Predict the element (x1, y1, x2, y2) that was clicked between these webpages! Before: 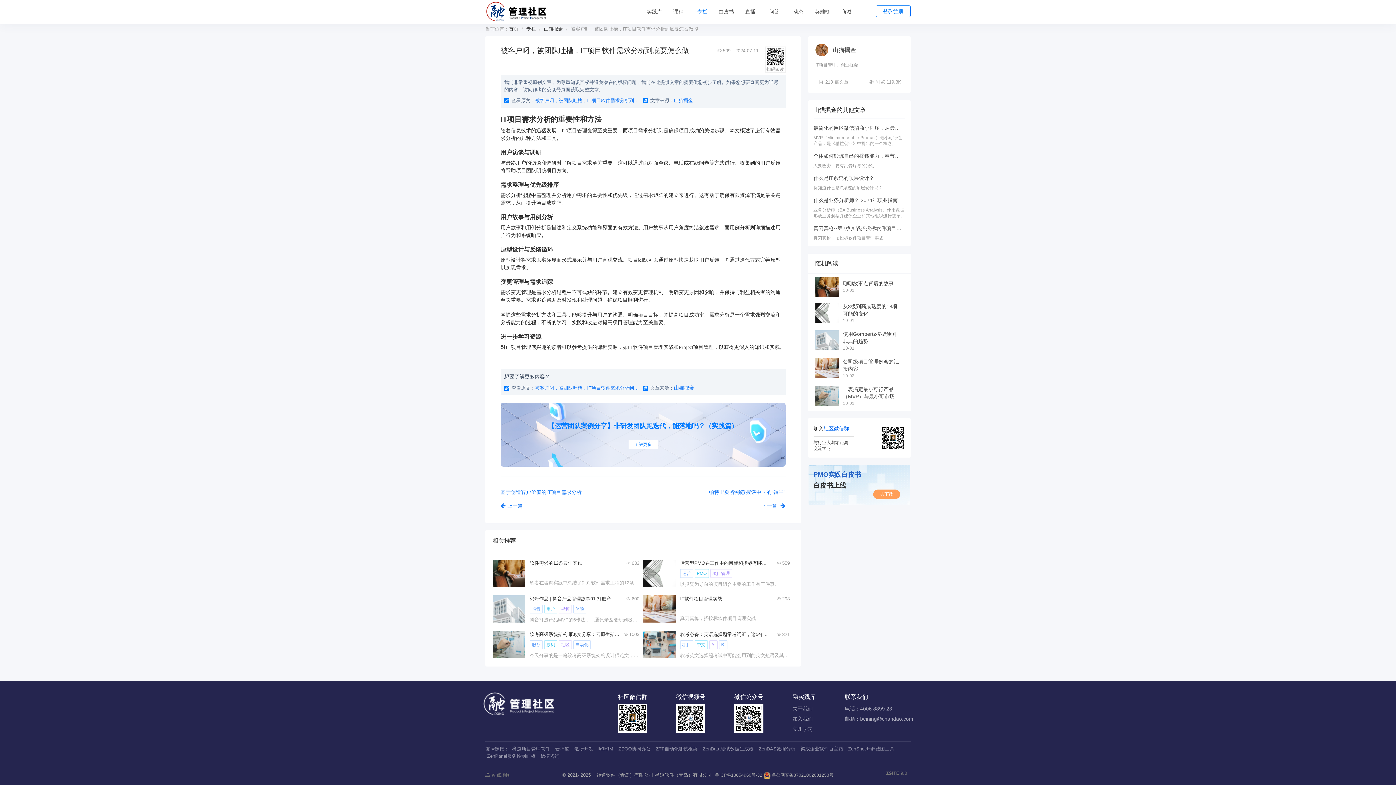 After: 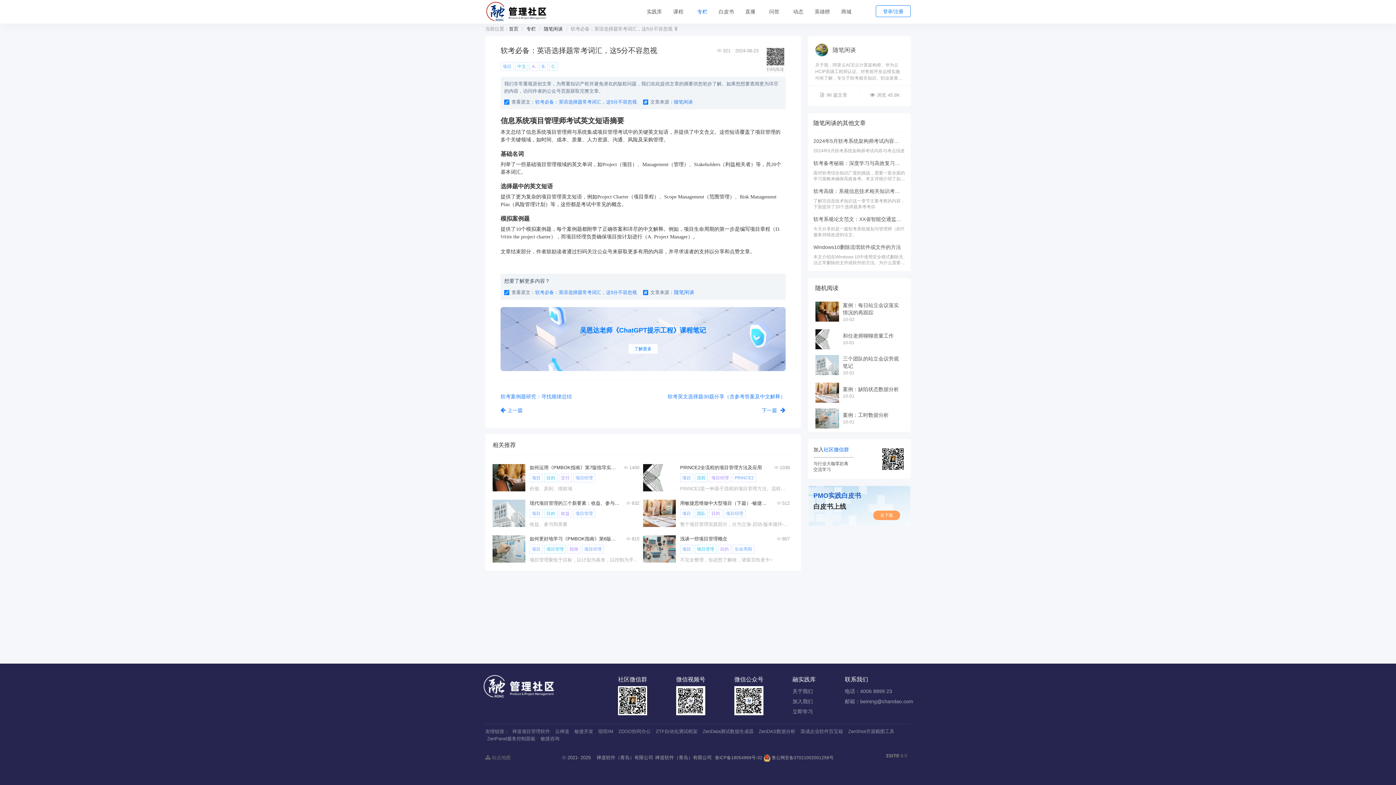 Action: bbox: (680, 631, 770, 638) label: 软考必备：英语选择题常考词汇，这5分不容忽视